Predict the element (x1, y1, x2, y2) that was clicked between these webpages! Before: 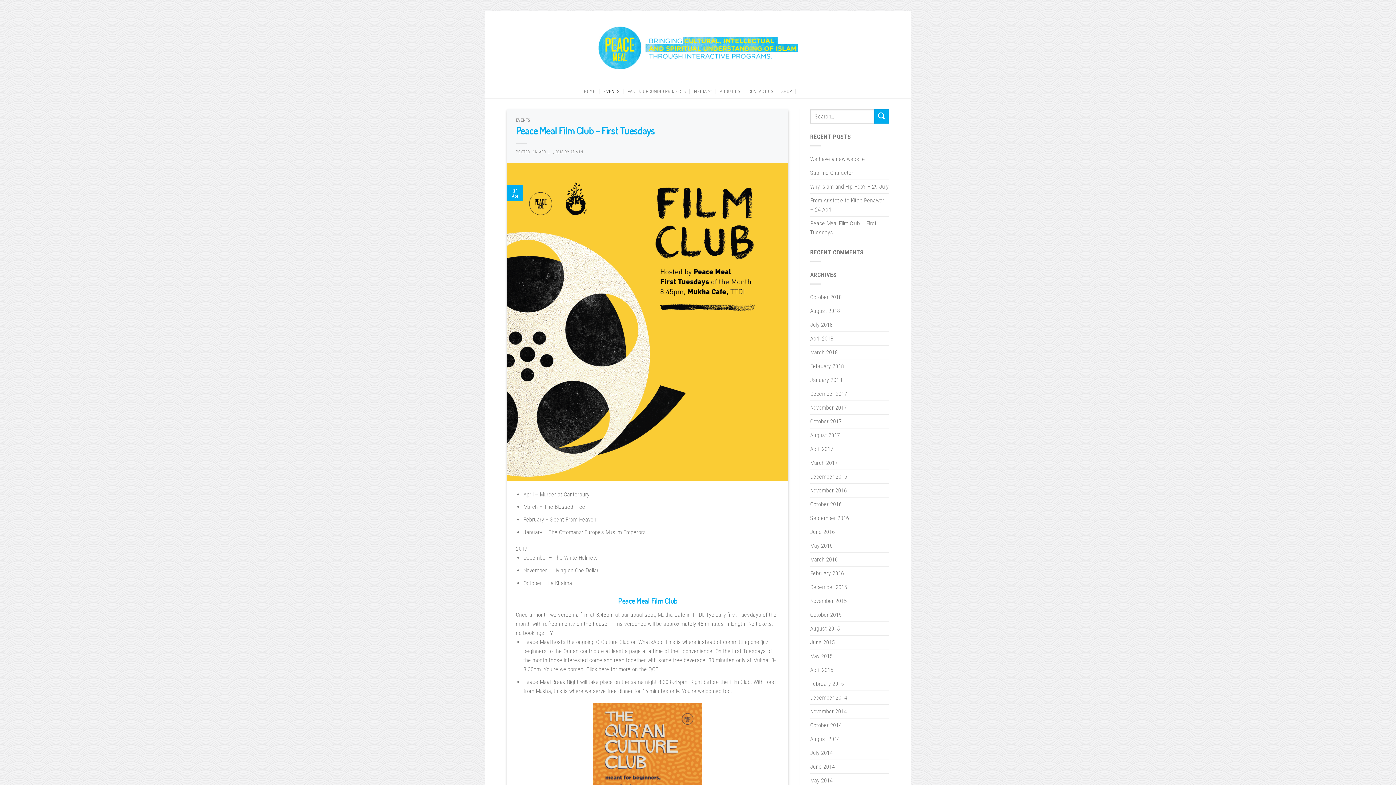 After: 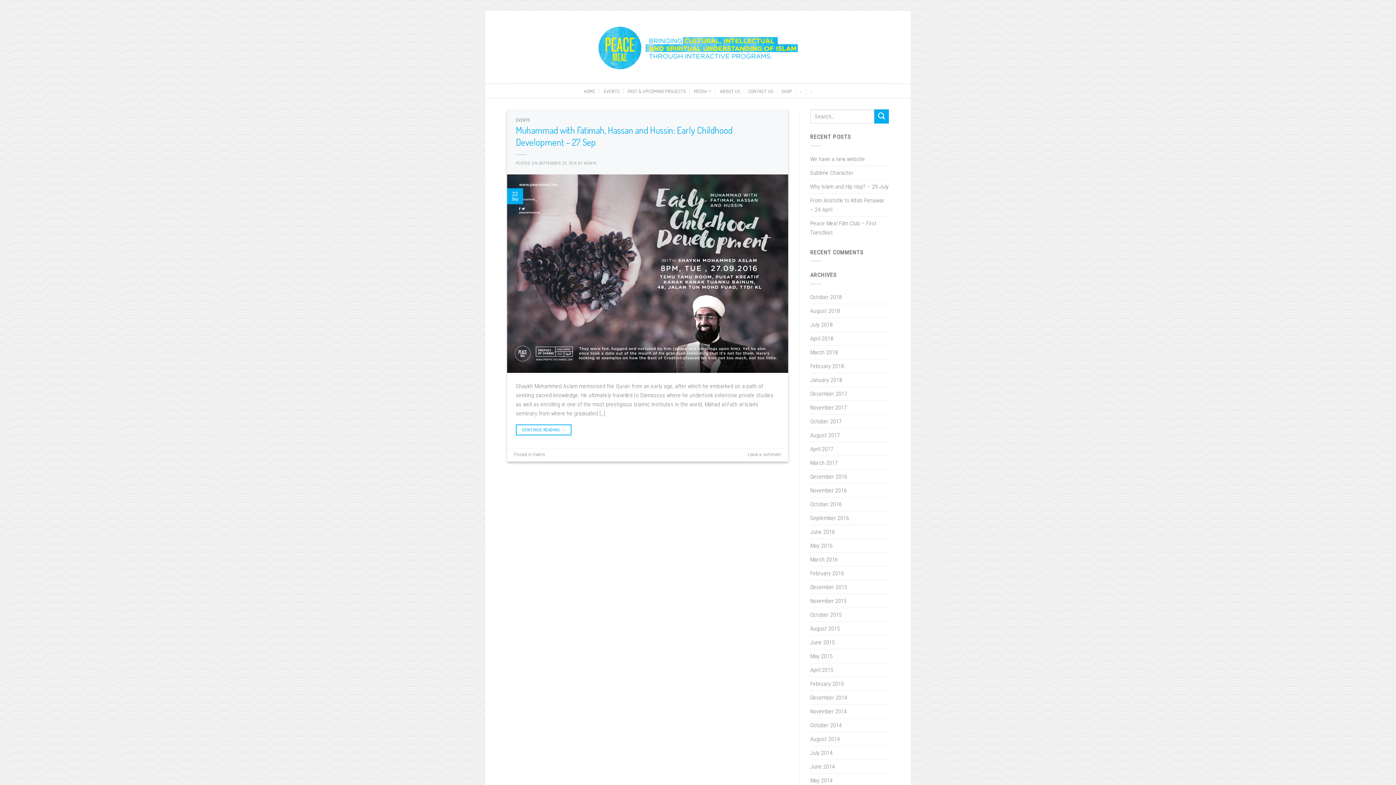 Action: bbox: (810, 511, 849, 524) label: September 2016